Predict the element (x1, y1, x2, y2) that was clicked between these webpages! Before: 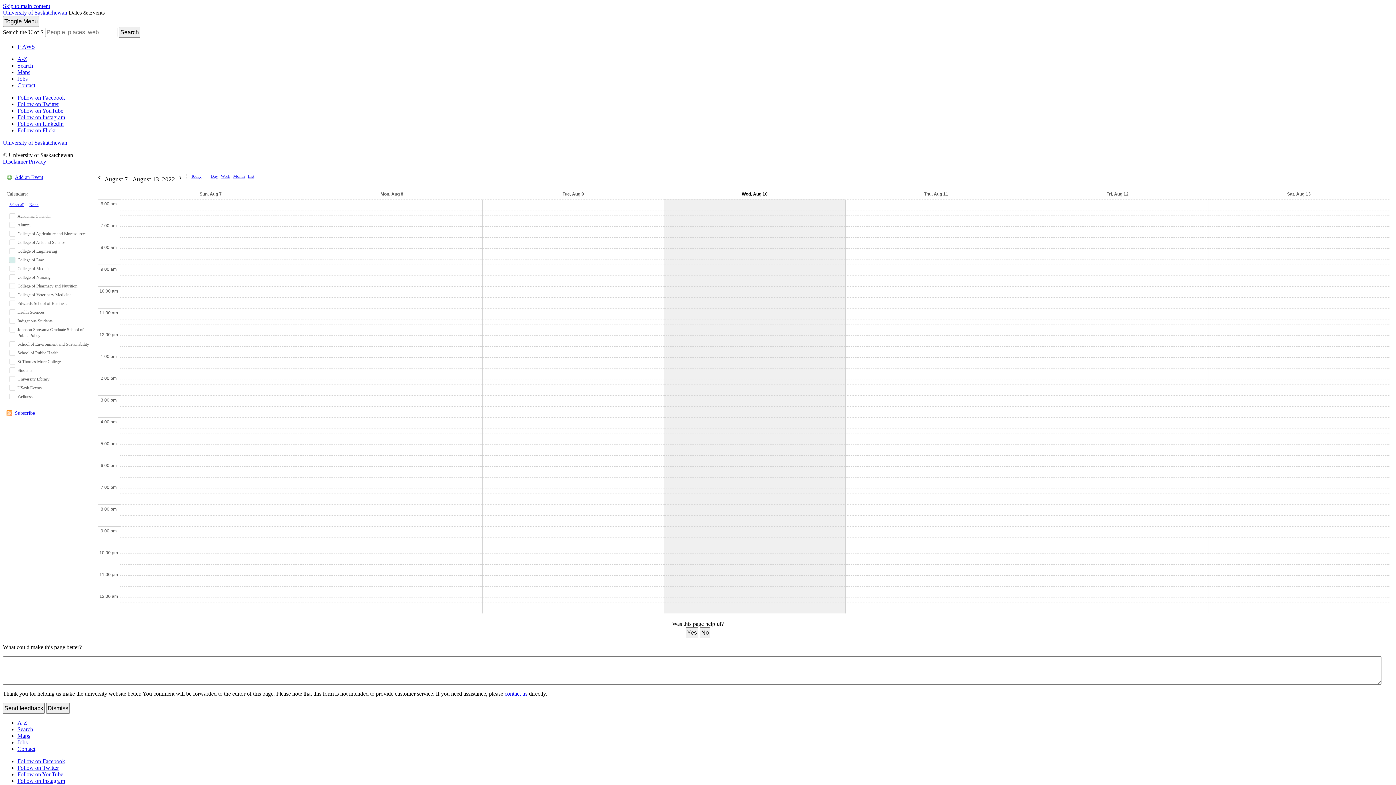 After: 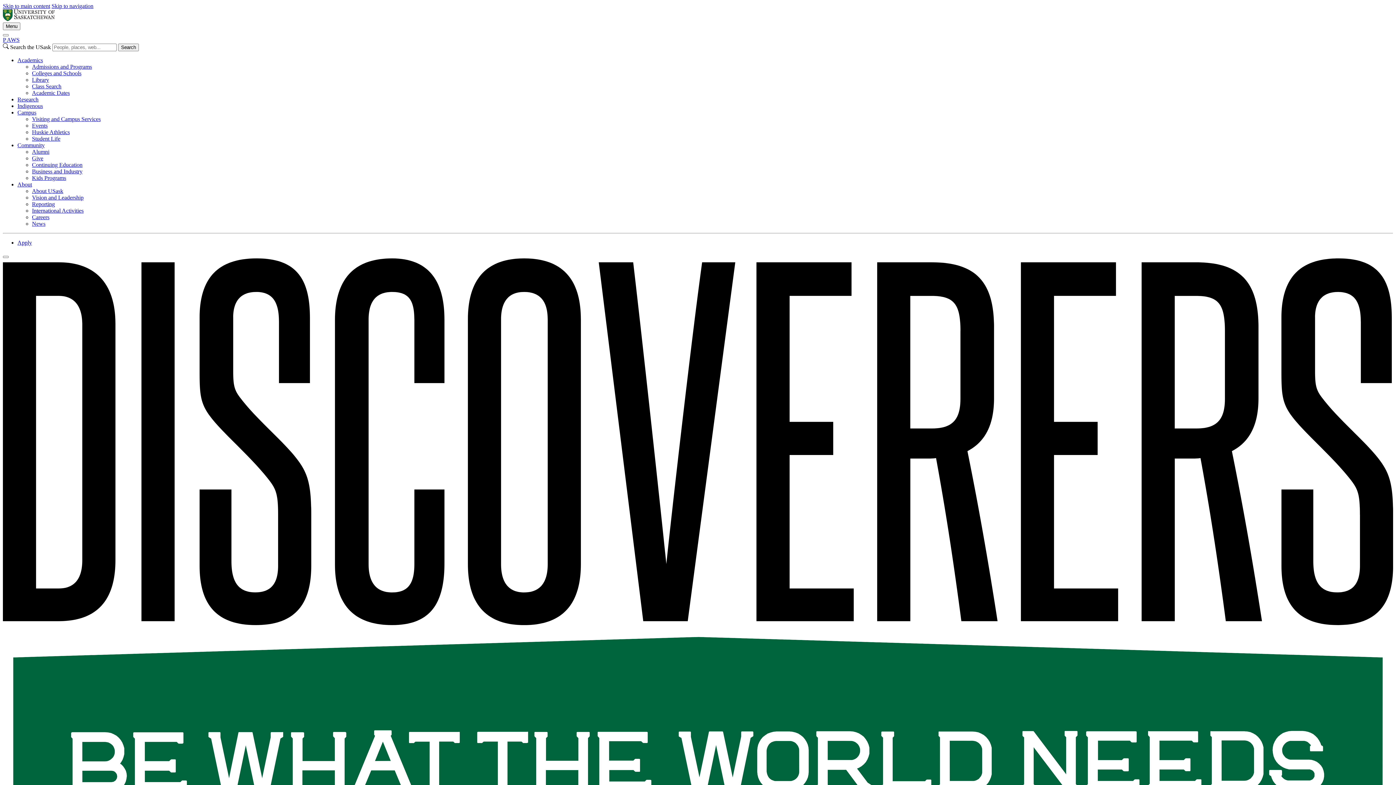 Action: bbox: (2, 9, 67, 15) label: University of Saskatchewan